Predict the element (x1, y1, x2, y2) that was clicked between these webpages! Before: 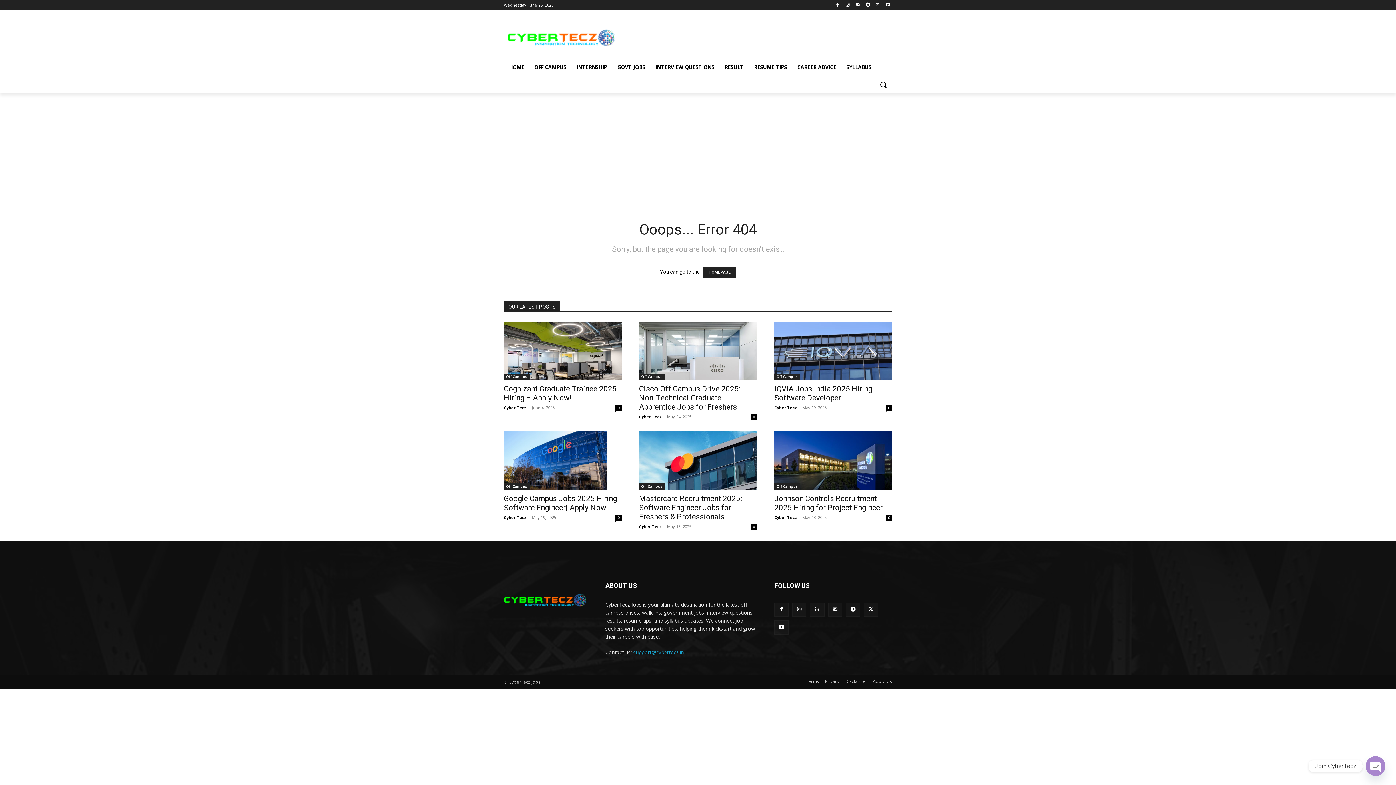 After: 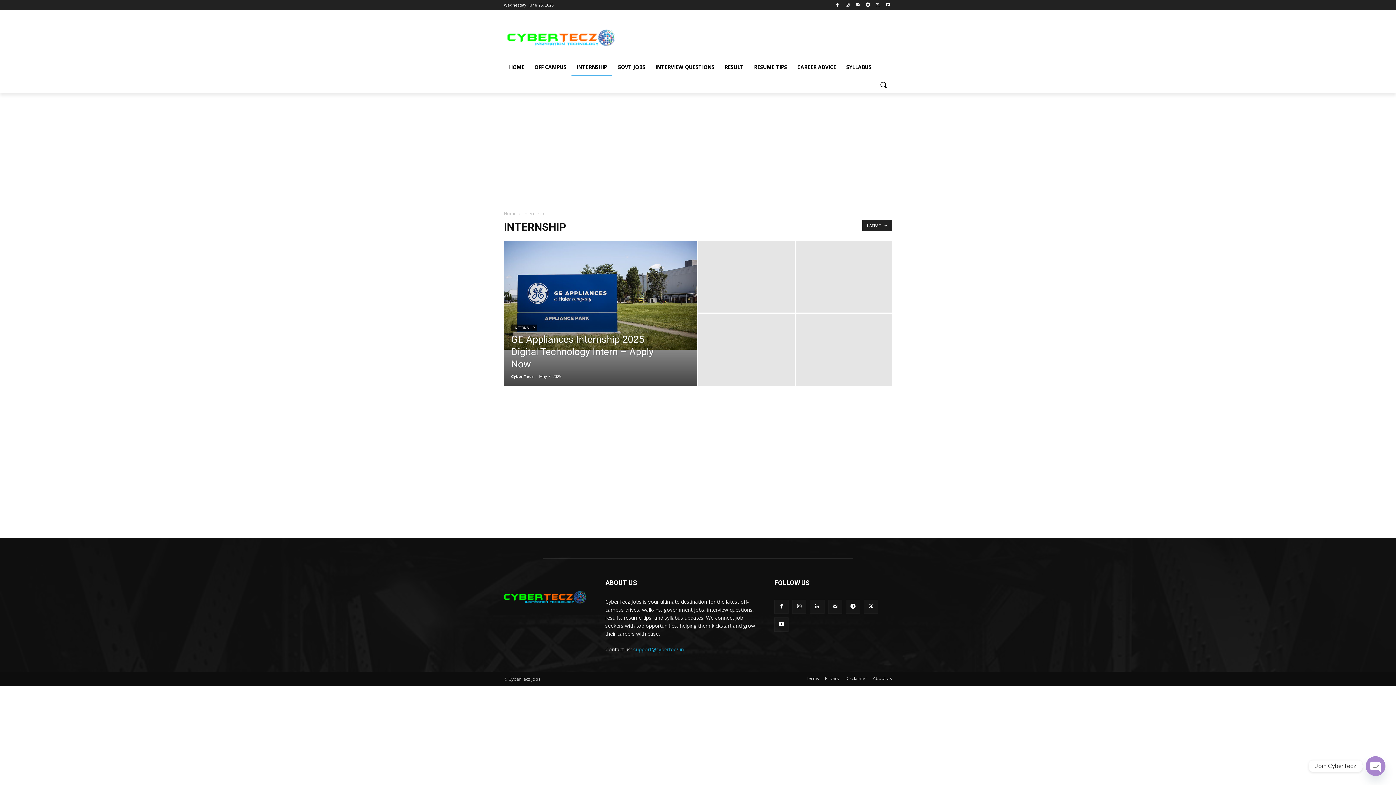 Action: bbox: (571, 58, 612, 76) label: INTERNSHIP